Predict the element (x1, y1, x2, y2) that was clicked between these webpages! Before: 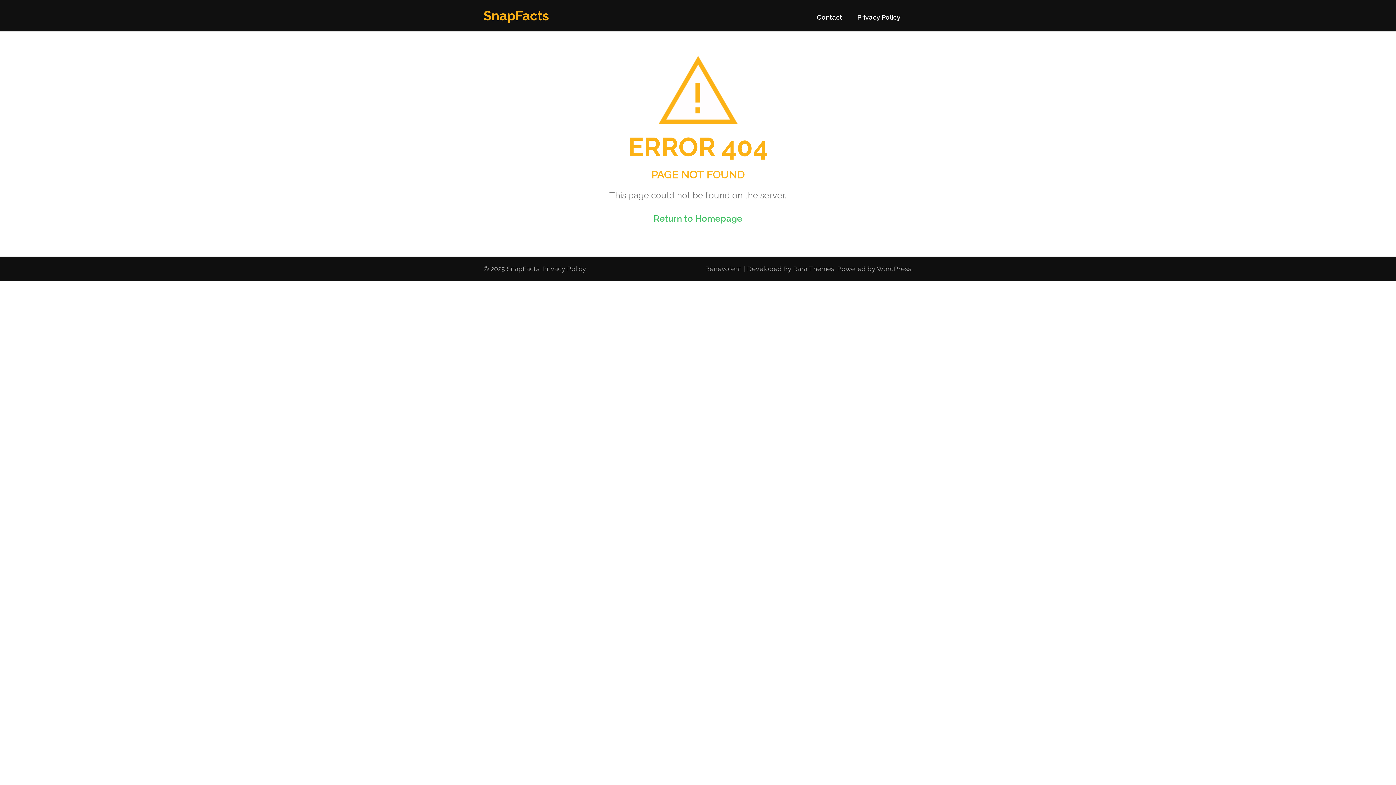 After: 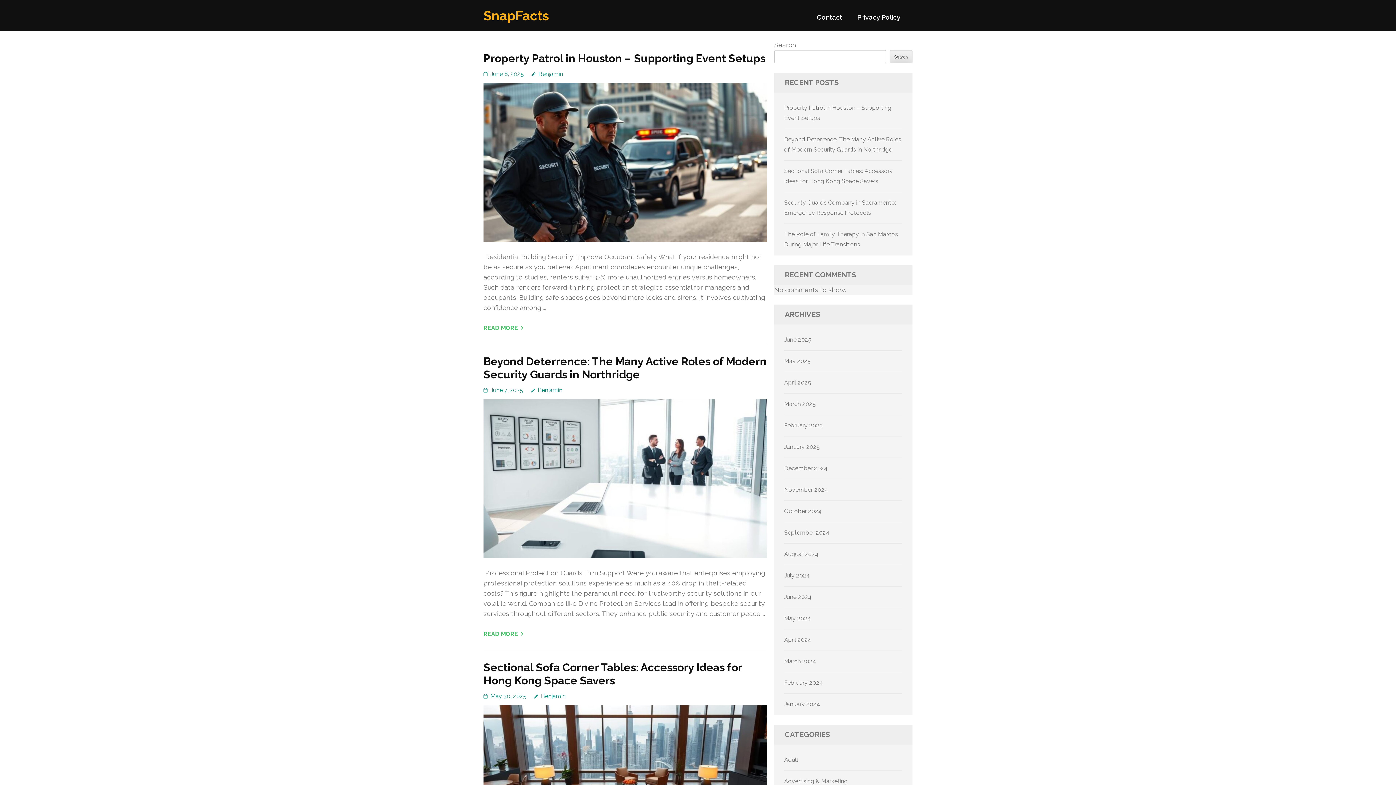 Action: label: SnapFacts bbox: (483, 8, 549, 23)